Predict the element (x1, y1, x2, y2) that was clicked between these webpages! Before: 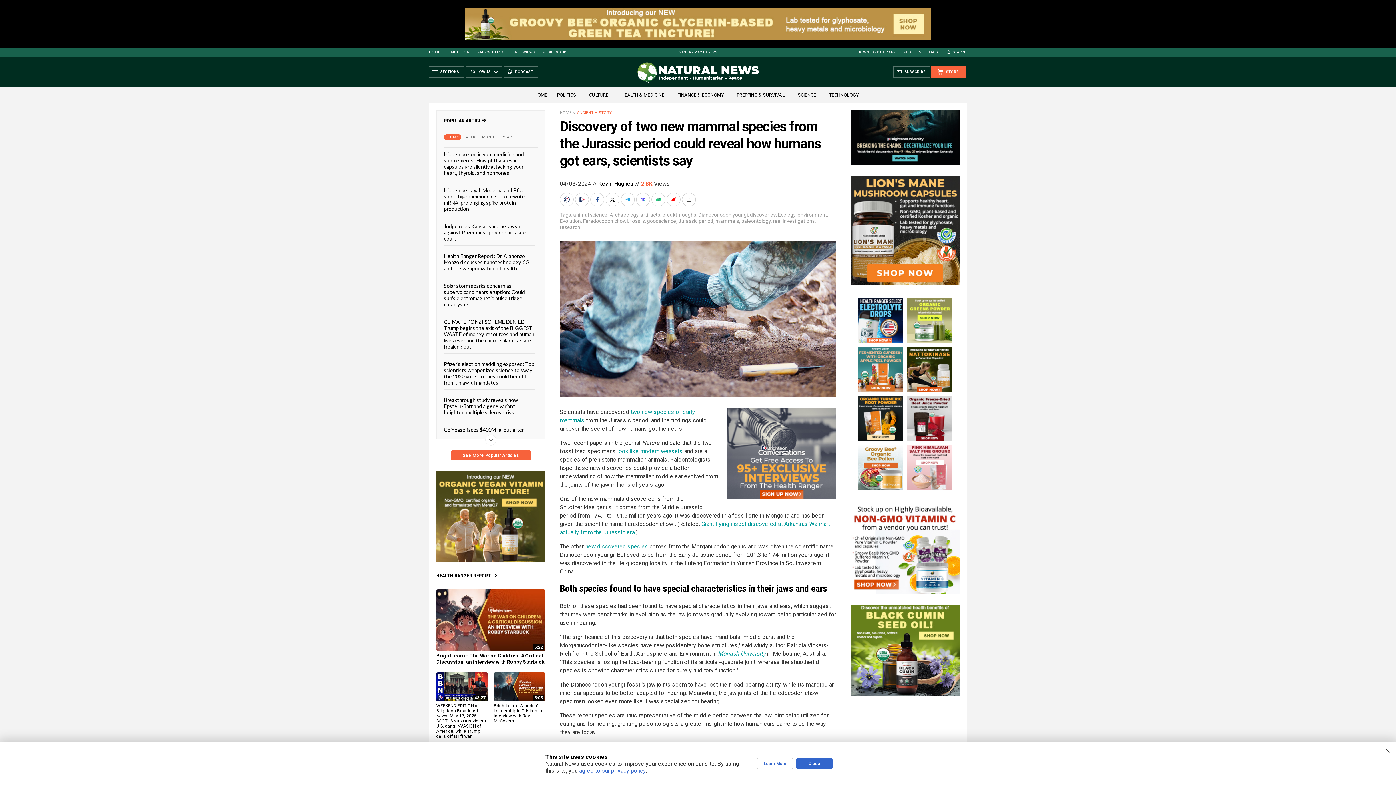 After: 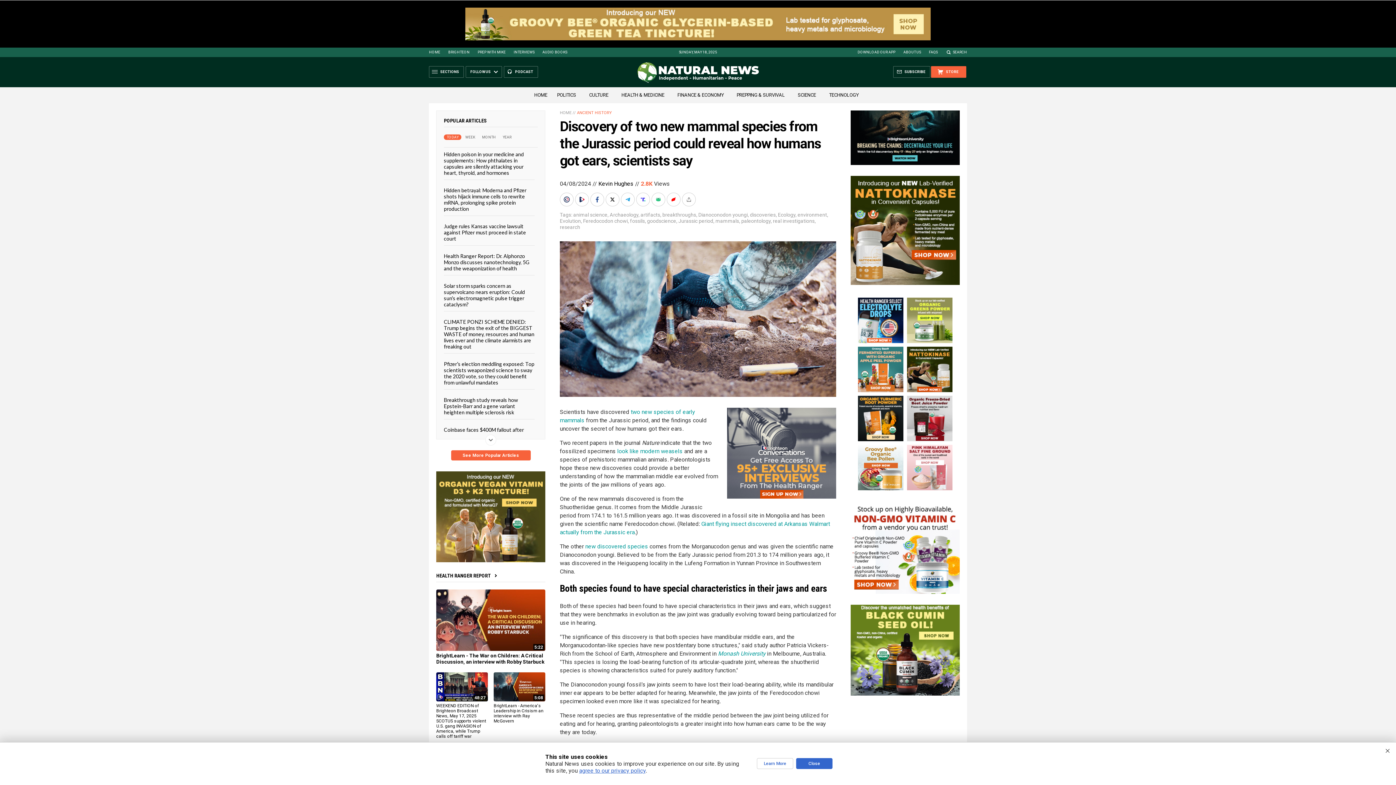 Action: bbox: (858, 297, 903, 343)